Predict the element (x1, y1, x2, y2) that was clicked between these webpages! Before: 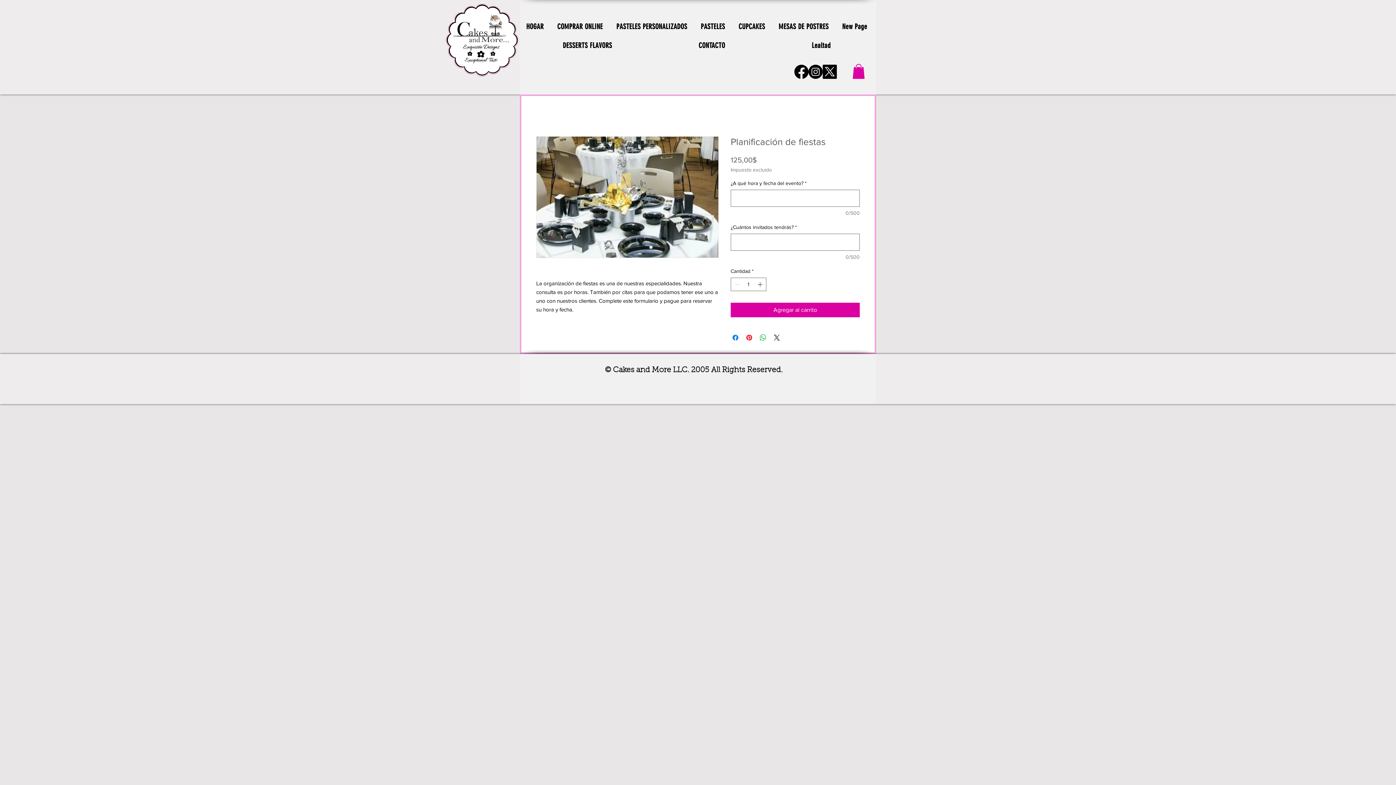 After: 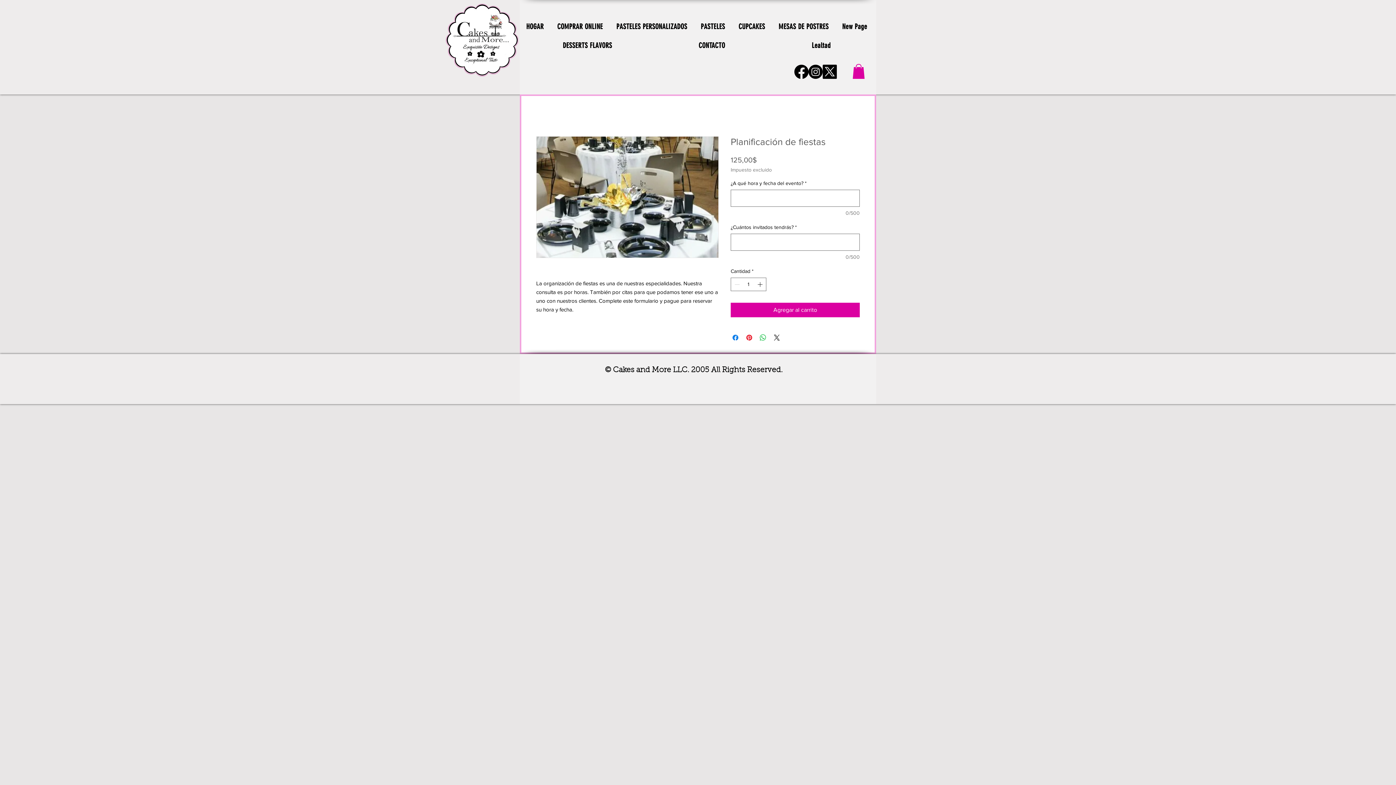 Action: label: Facebook bbox: (794, 64, 808, 78)